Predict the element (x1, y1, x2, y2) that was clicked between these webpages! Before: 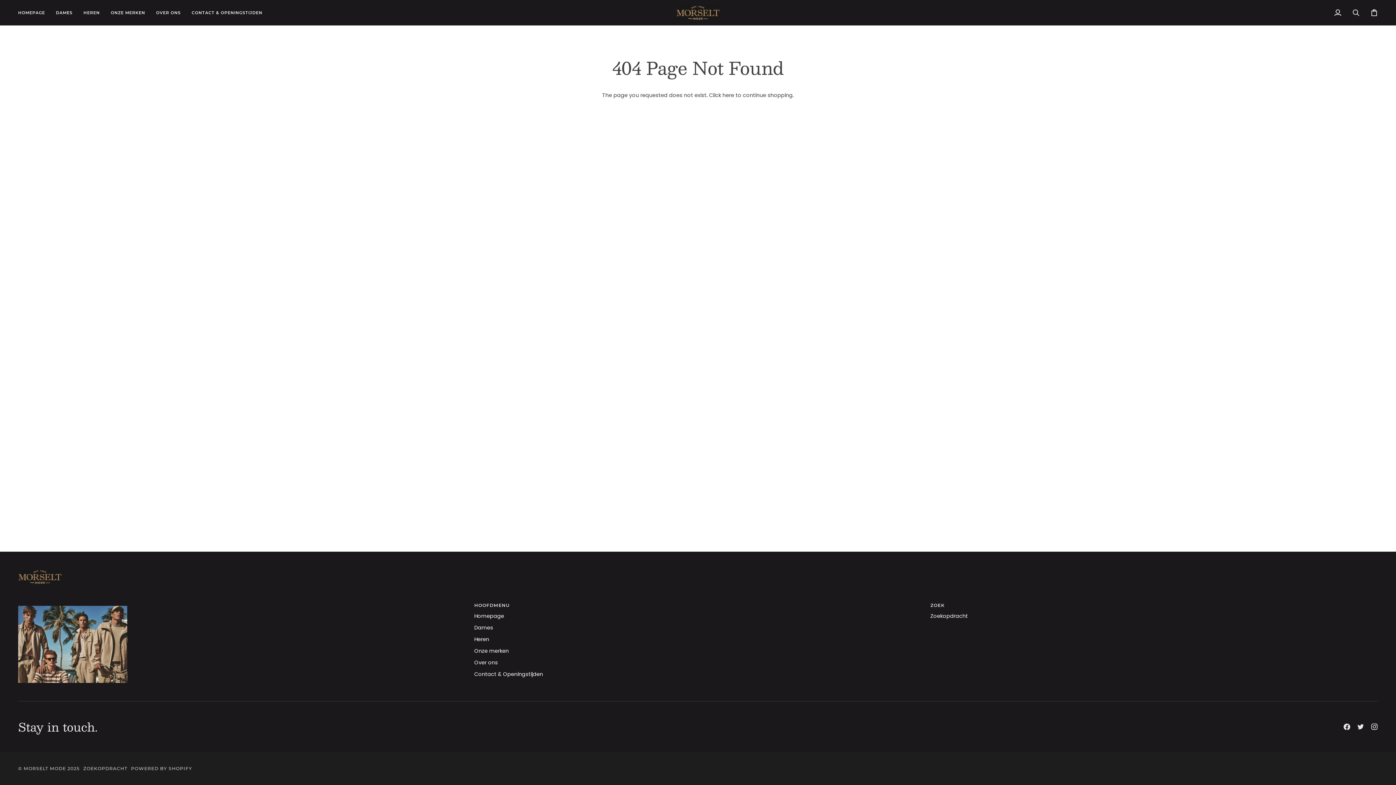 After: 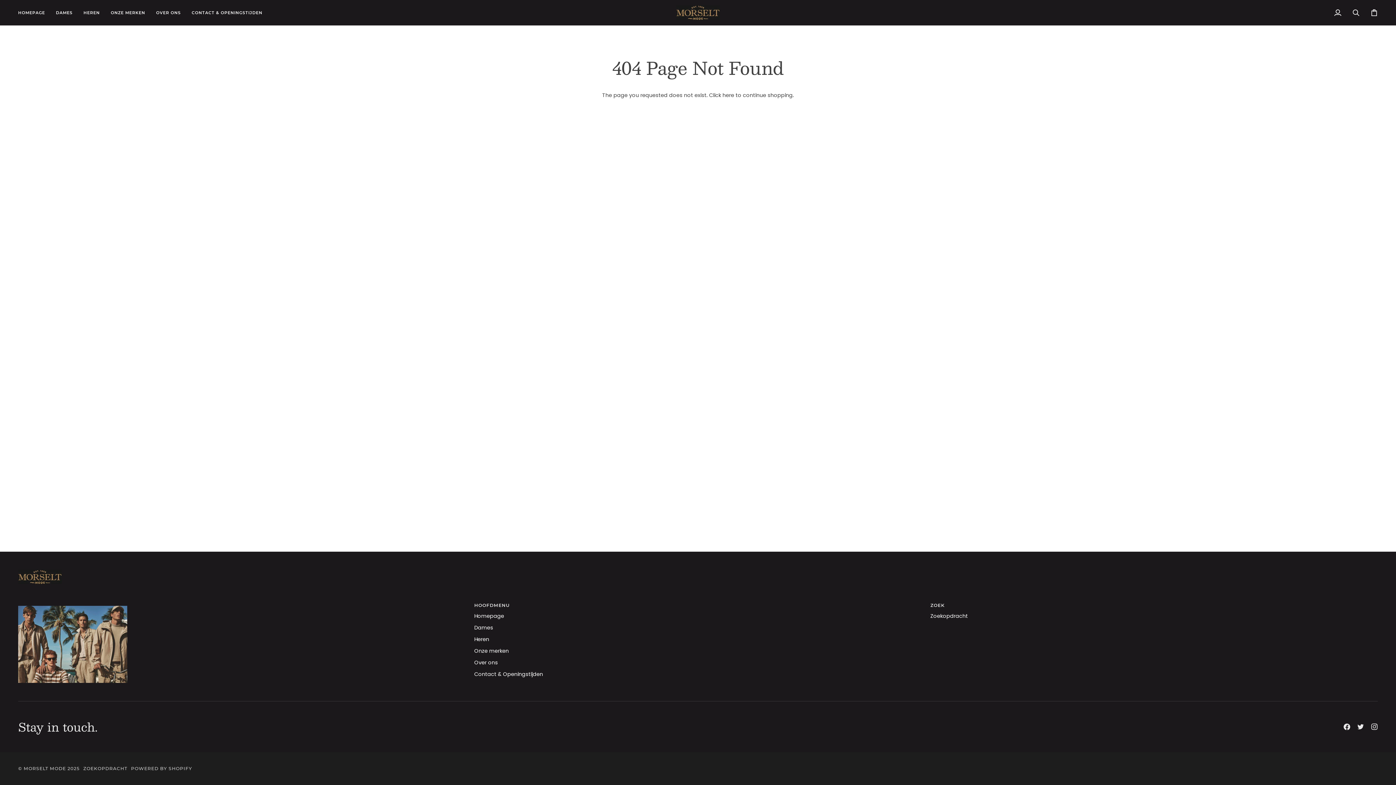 Action: bbox: (930, 602, 1378, 612) label: Zoek